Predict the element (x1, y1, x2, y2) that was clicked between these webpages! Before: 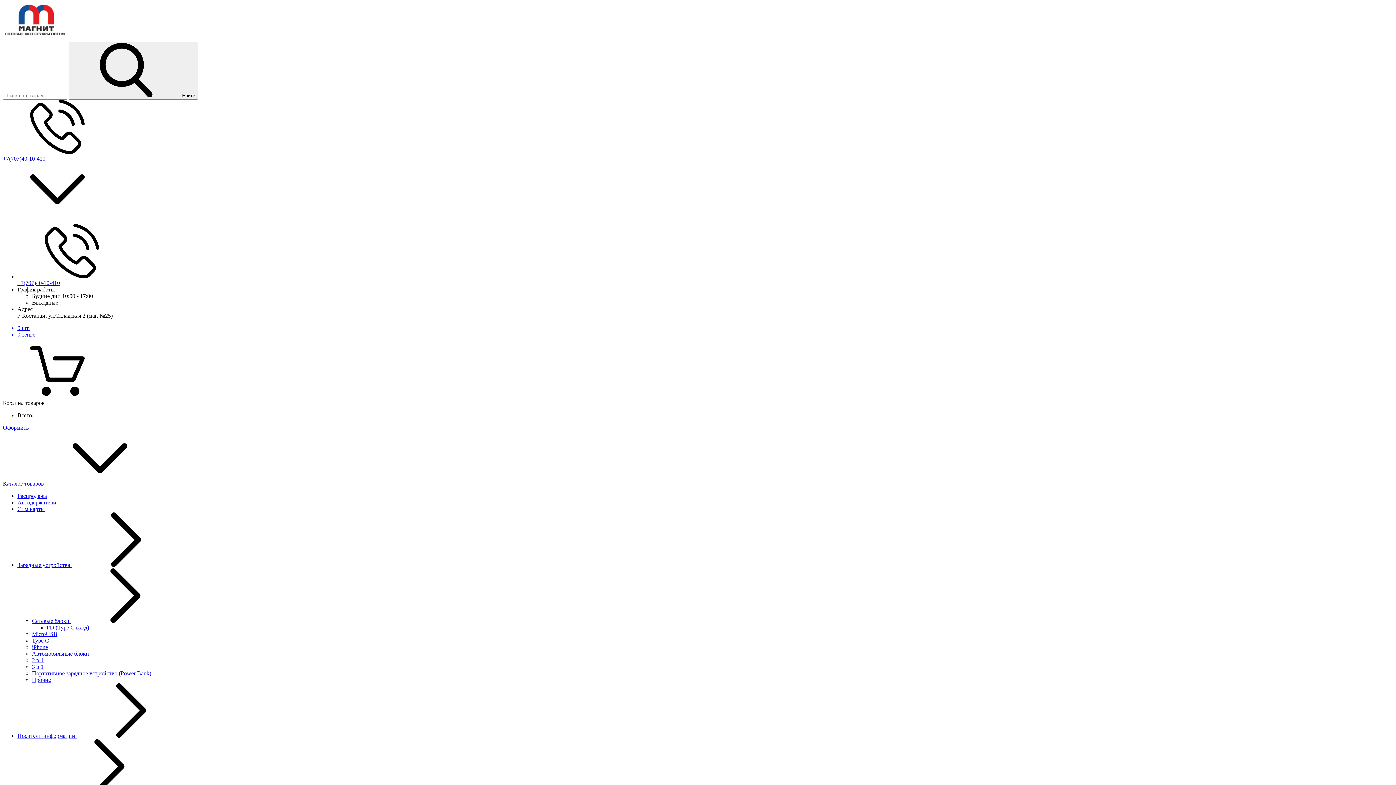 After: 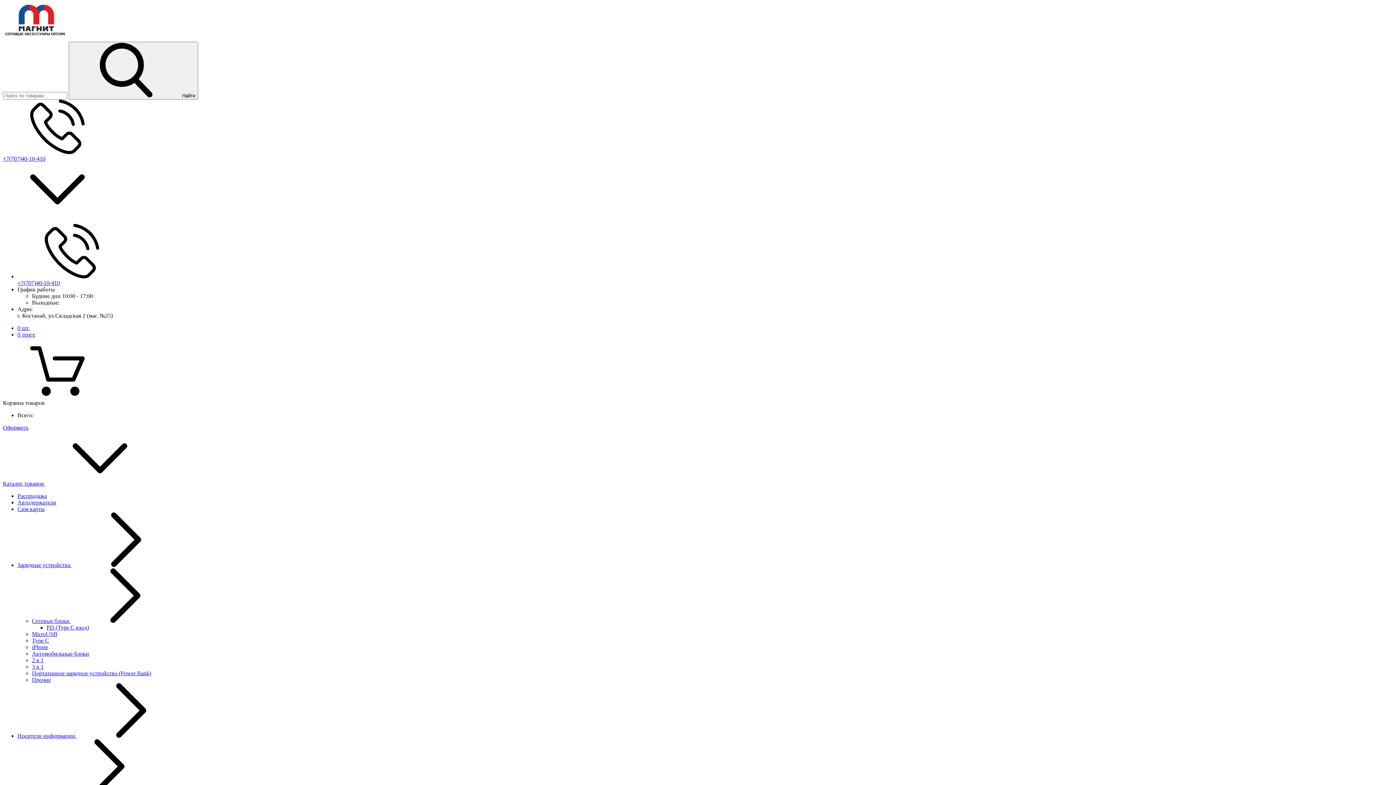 Action: label: Оформить bbox: (2, 424, 28, 430)